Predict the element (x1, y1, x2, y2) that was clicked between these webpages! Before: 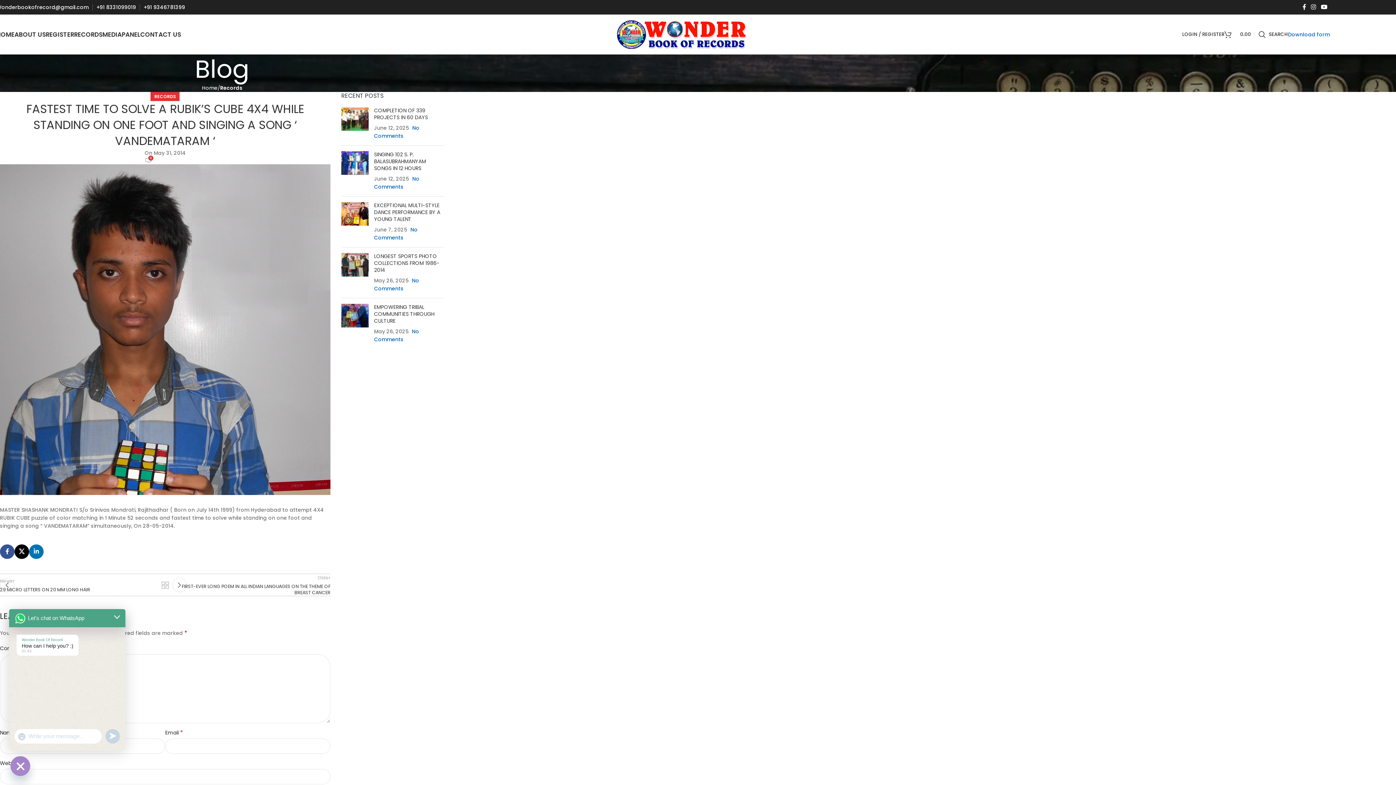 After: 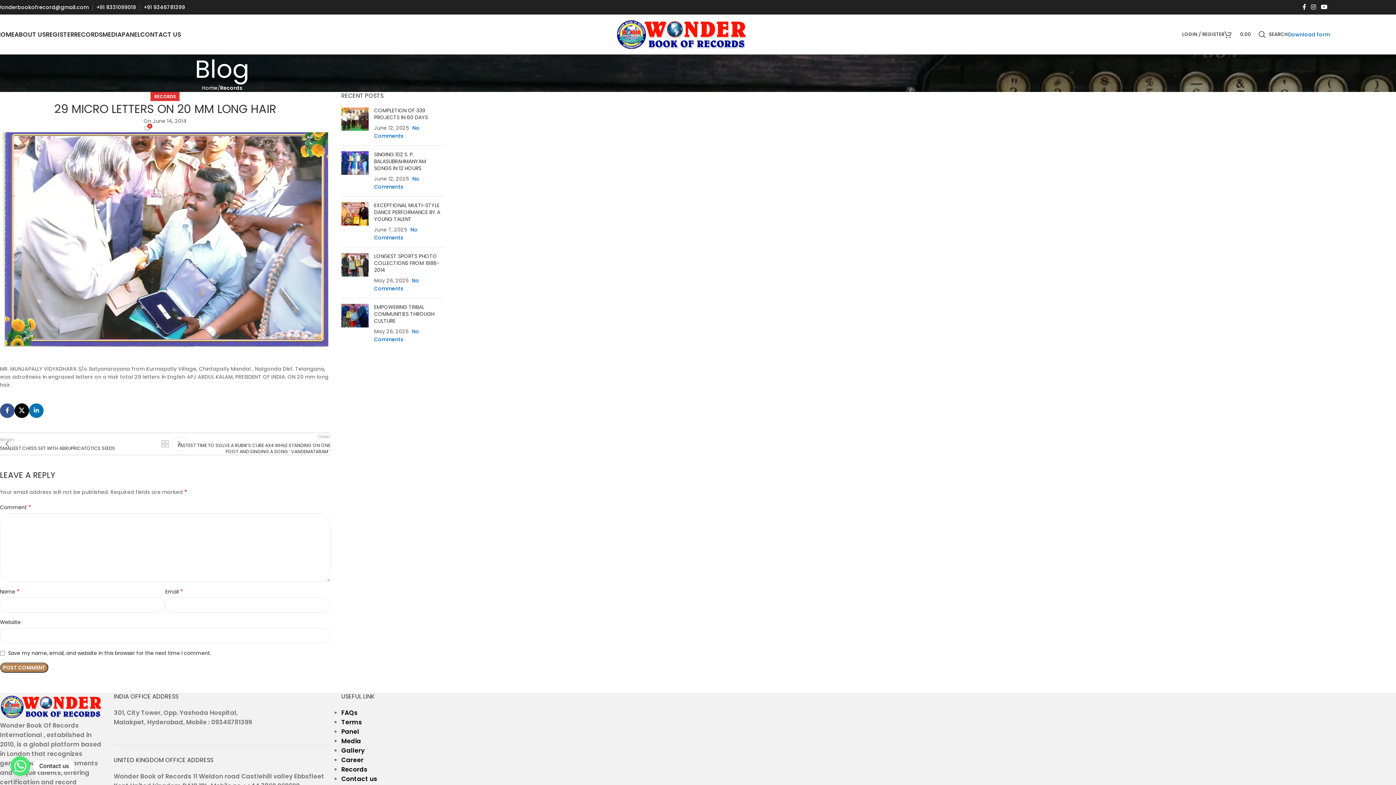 Action: label: Newer
29 MICRO LETTERS ON 20 MM LONG HAIR bbox: (0, 577, 158, 592)